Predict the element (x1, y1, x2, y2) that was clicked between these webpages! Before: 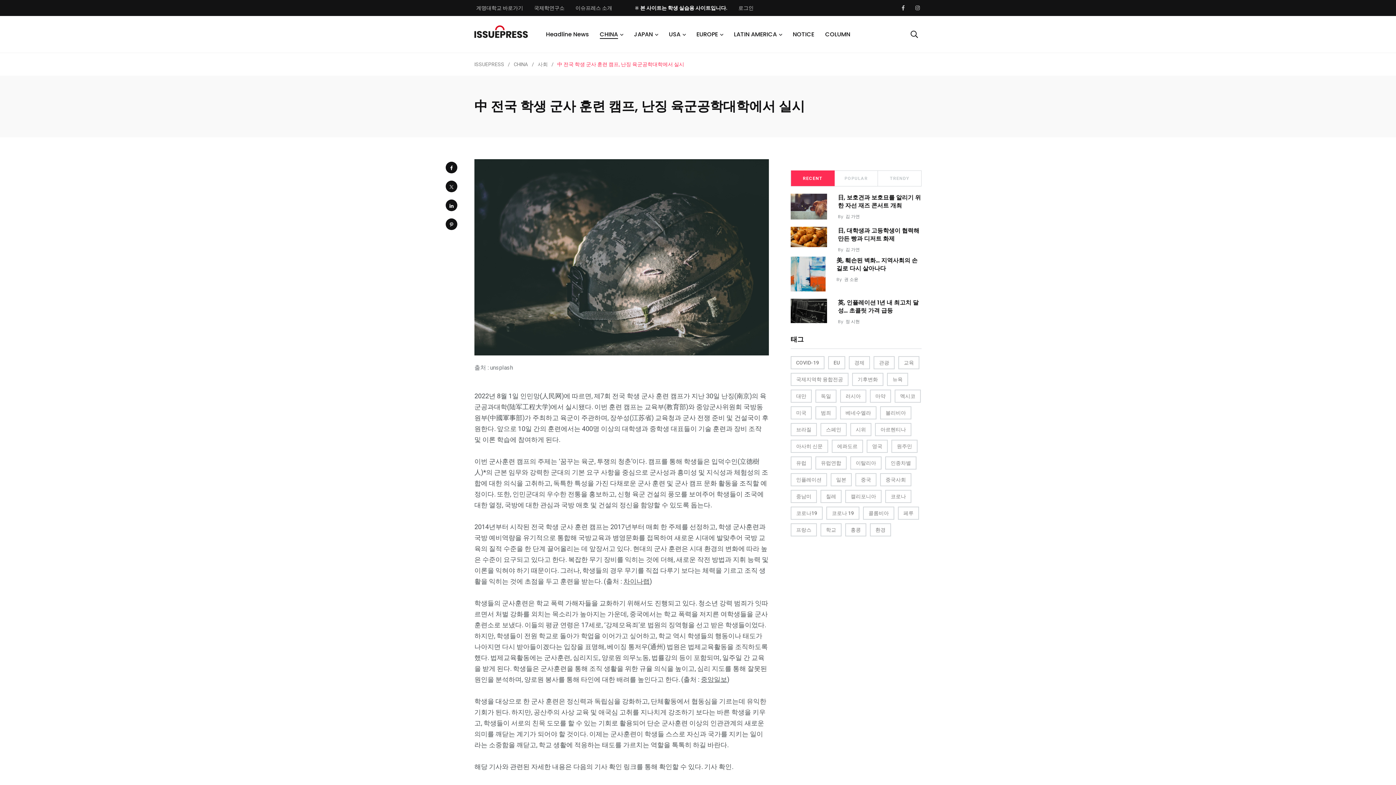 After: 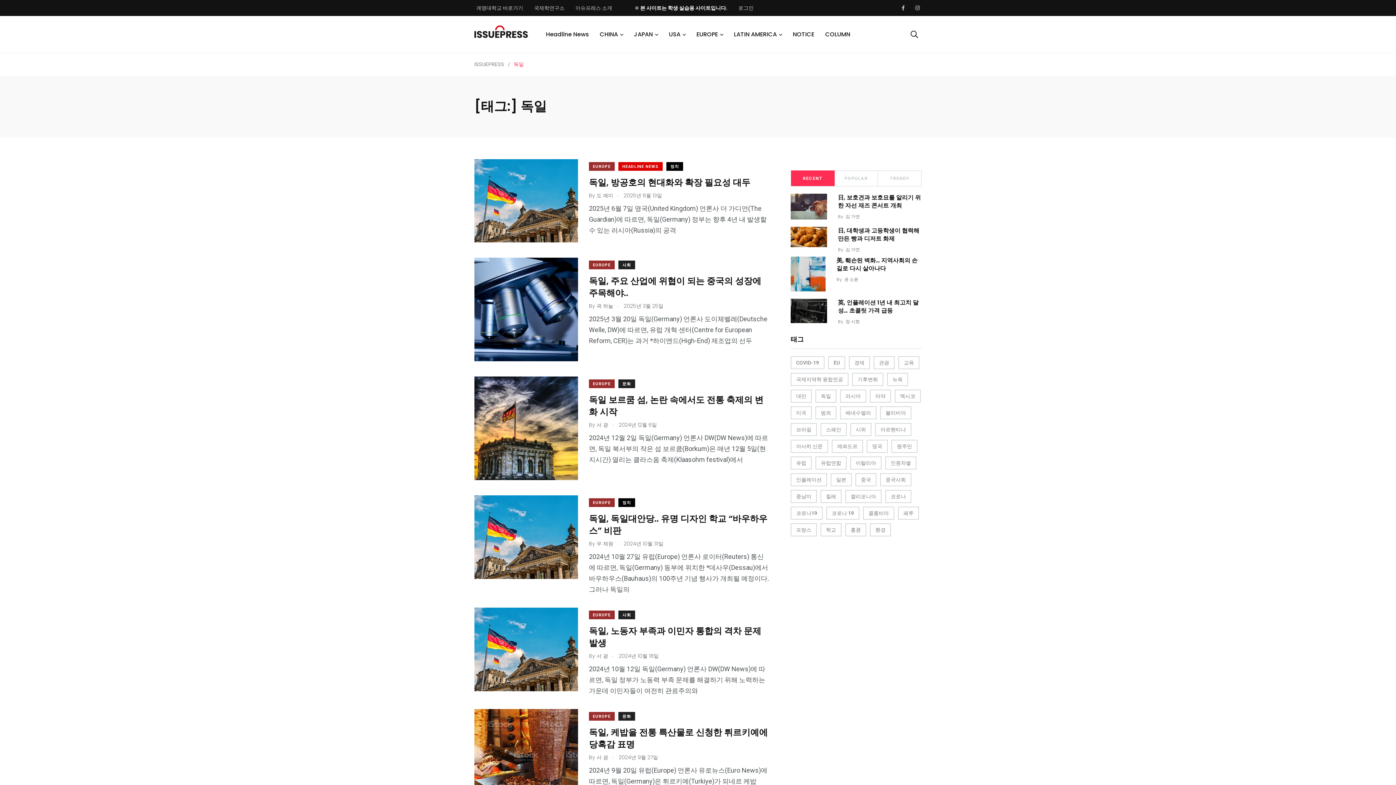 Action: label: 독일 (108 아이템) bbox: (815, 389, 836, 402)